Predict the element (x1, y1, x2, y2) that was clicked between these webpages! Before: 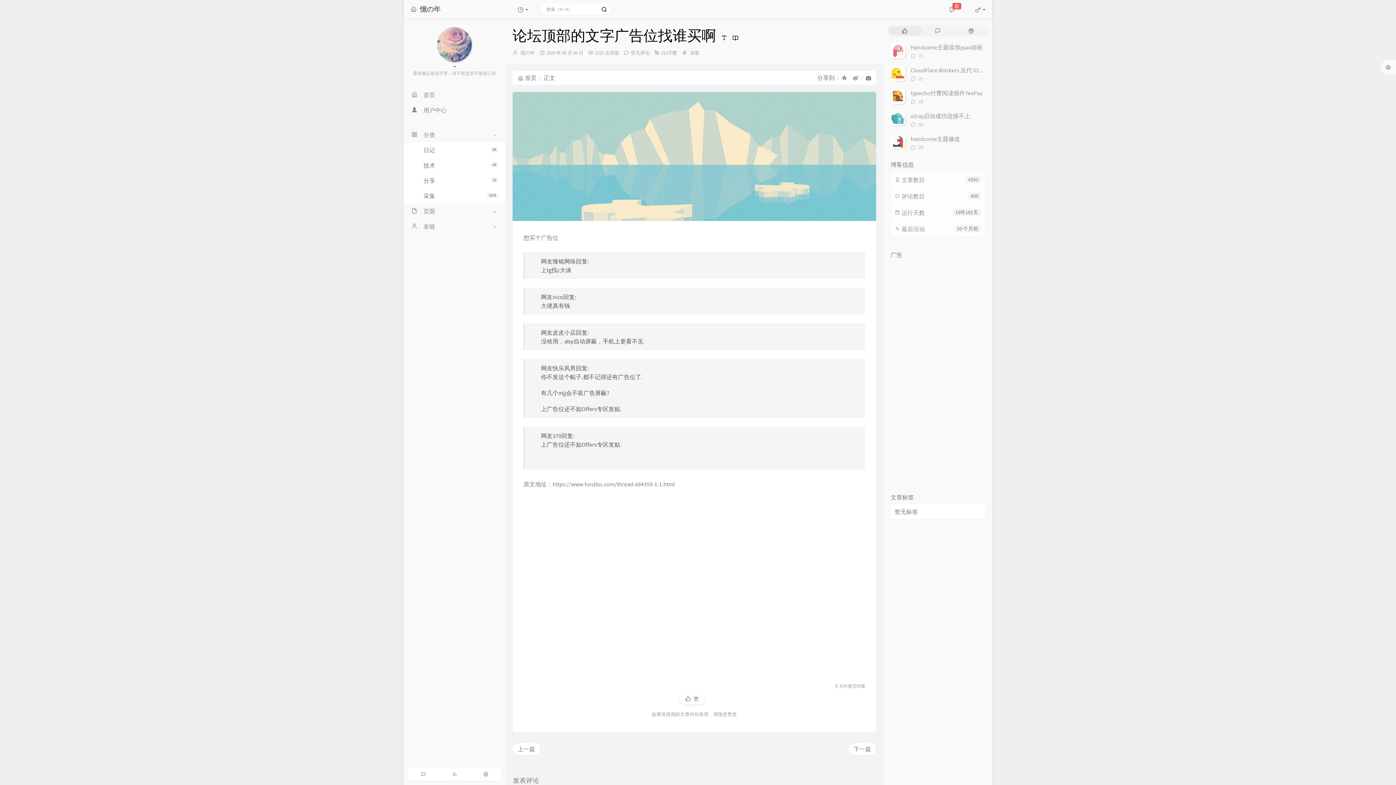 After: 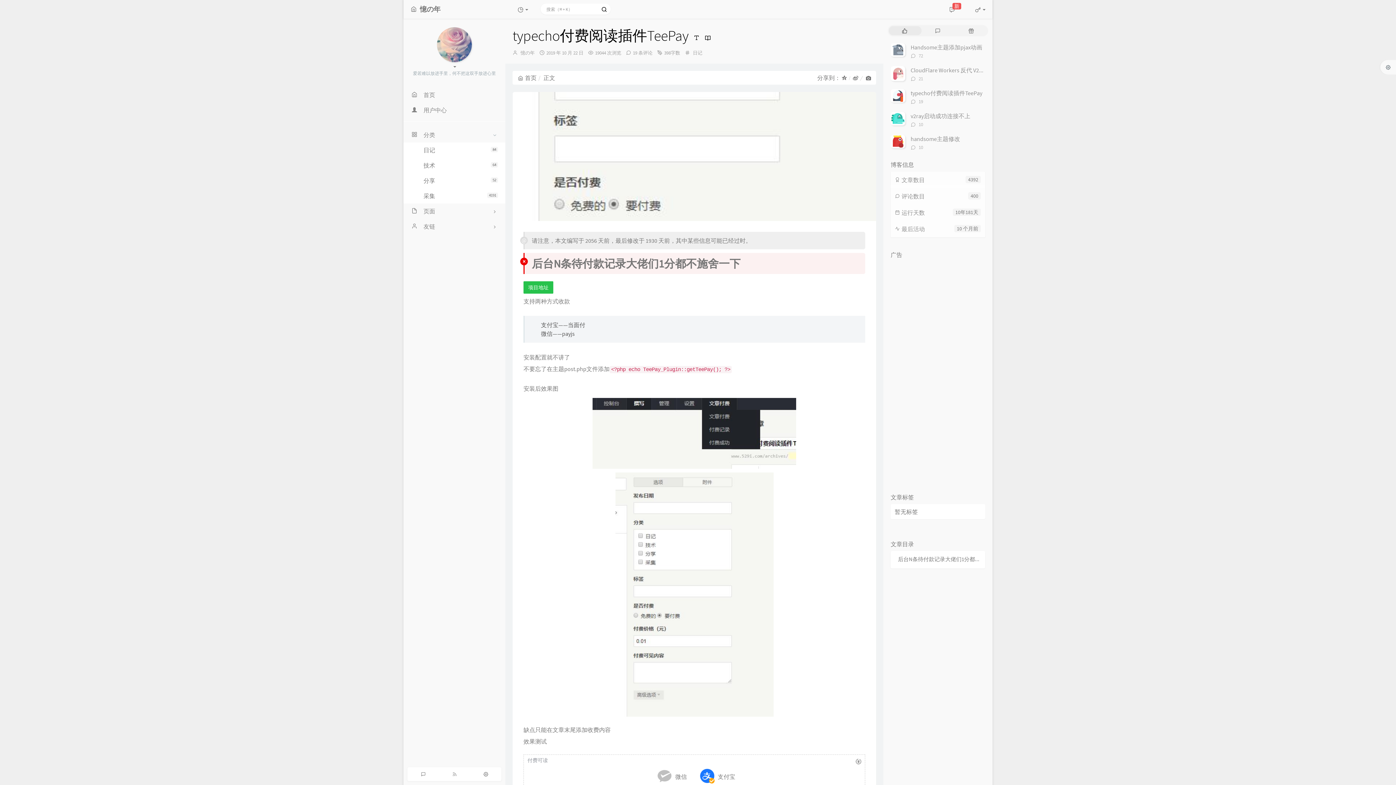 Action: bbox: (890, 89, 905, 104)